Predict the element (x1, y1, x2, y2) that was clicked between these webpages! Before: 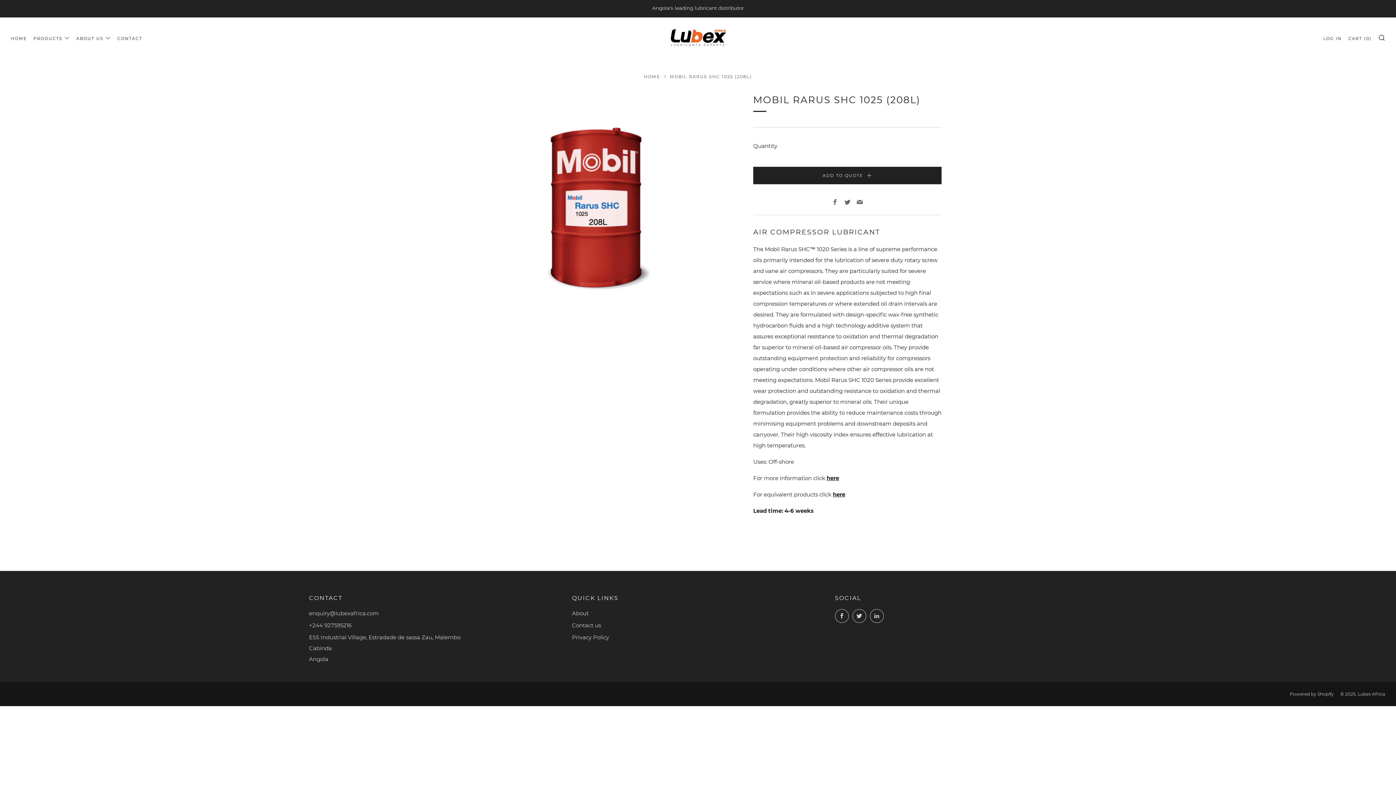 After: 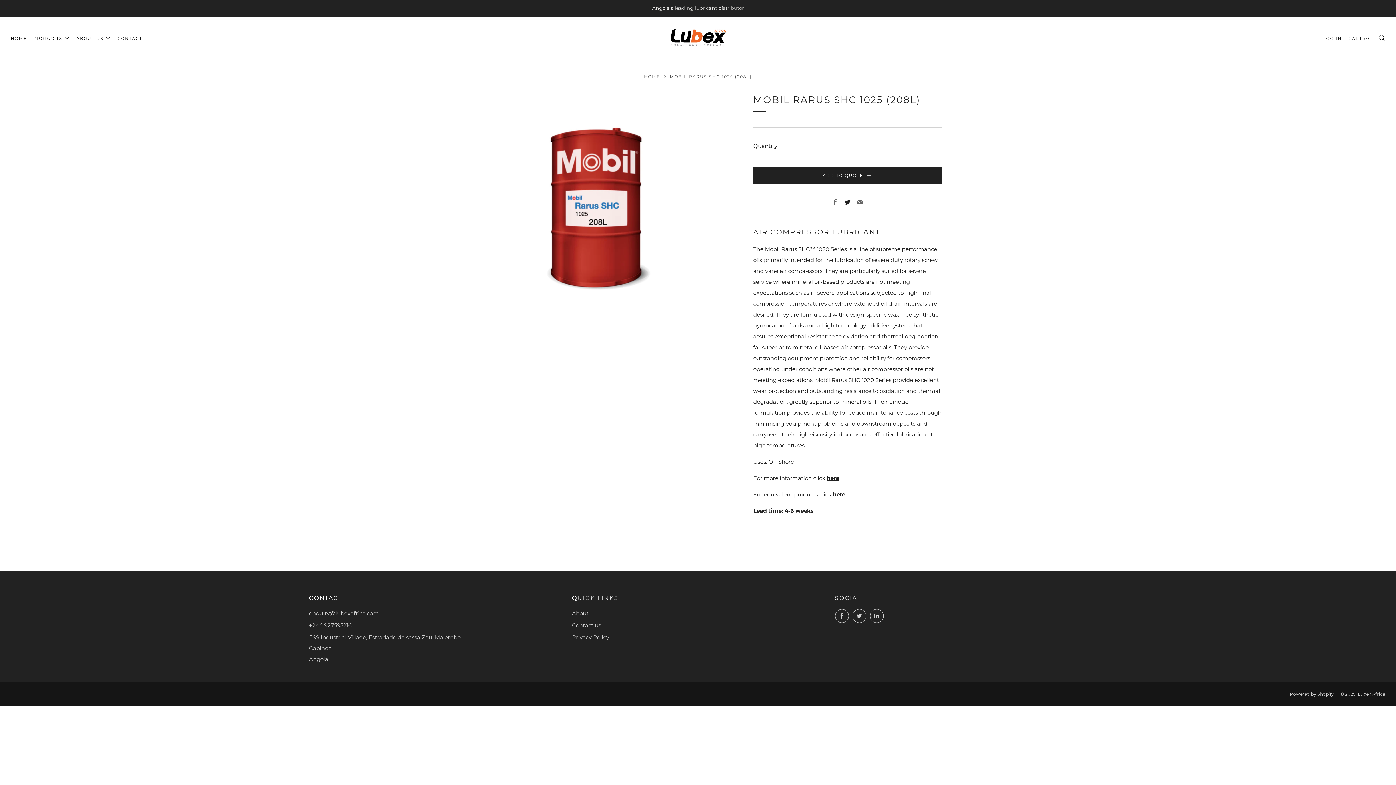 Action: bbox: (844, 199, 850, 206) label: Twitter